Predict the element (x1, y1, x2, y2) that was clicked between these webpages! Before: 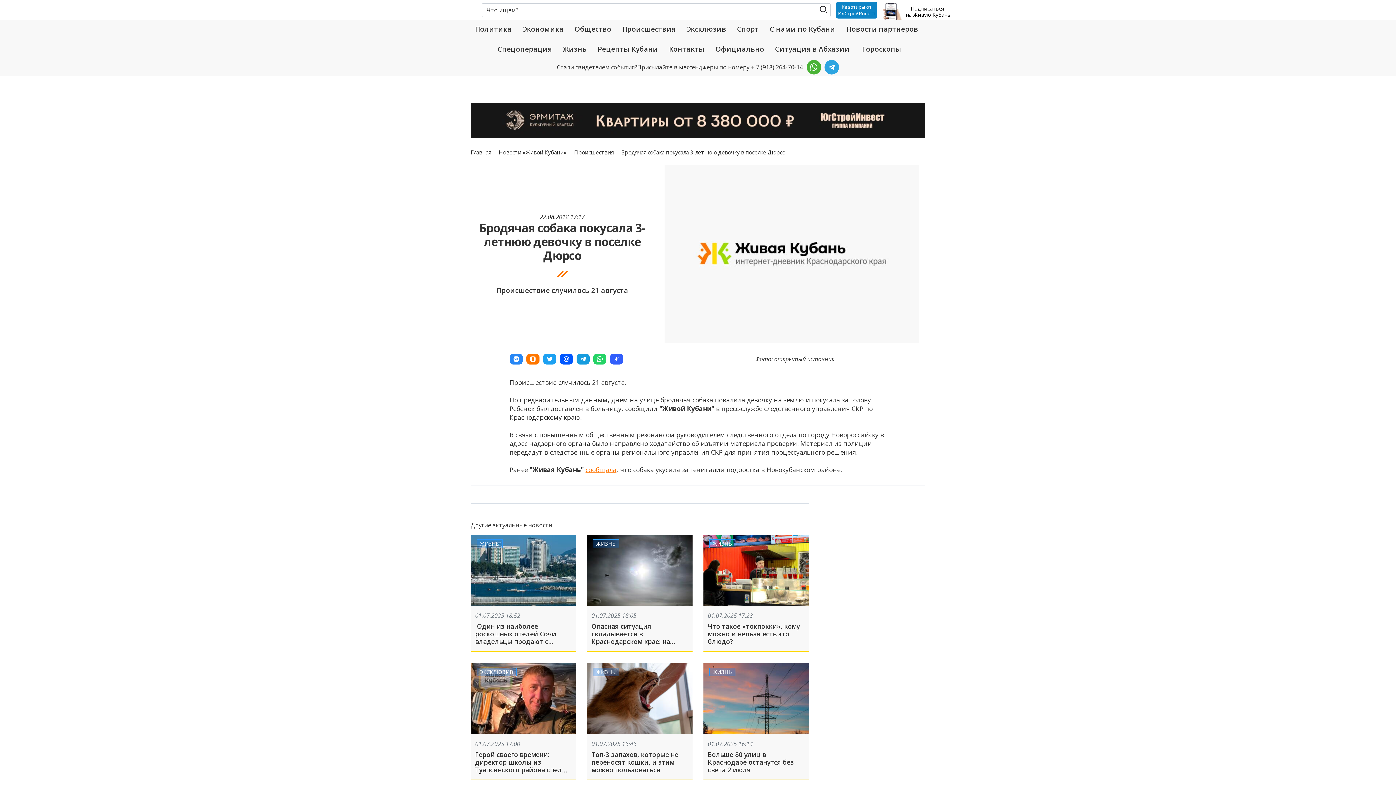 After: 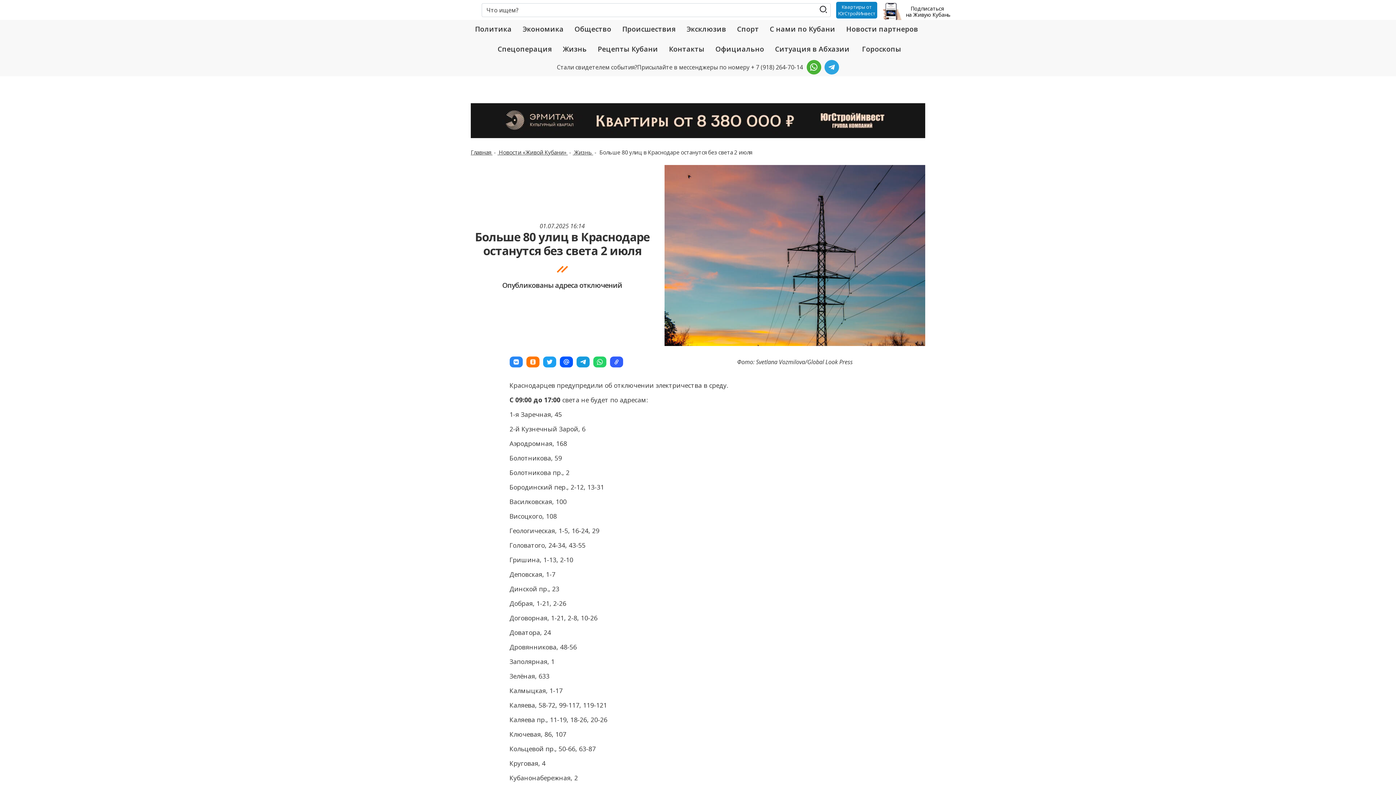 Action: bbox: (703, 697, 809, 705)